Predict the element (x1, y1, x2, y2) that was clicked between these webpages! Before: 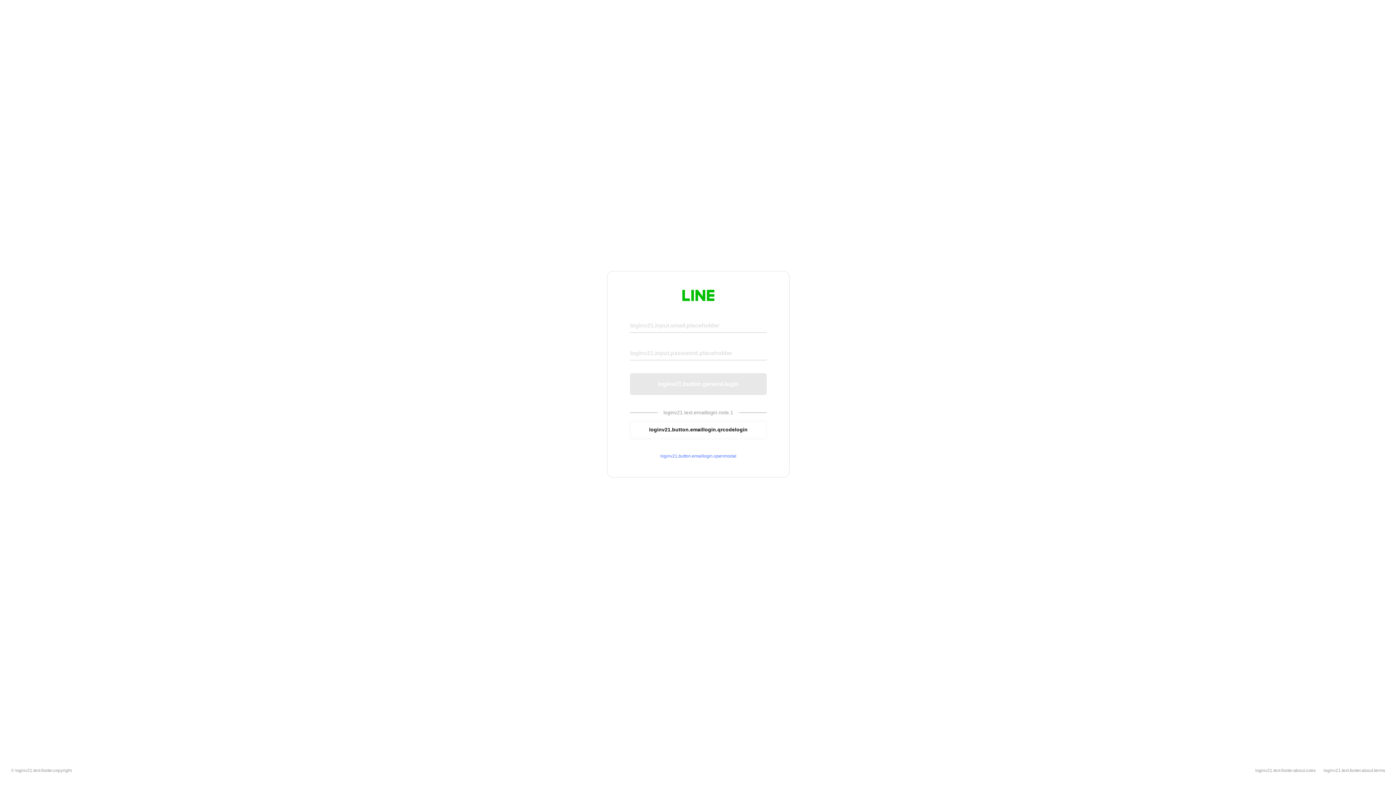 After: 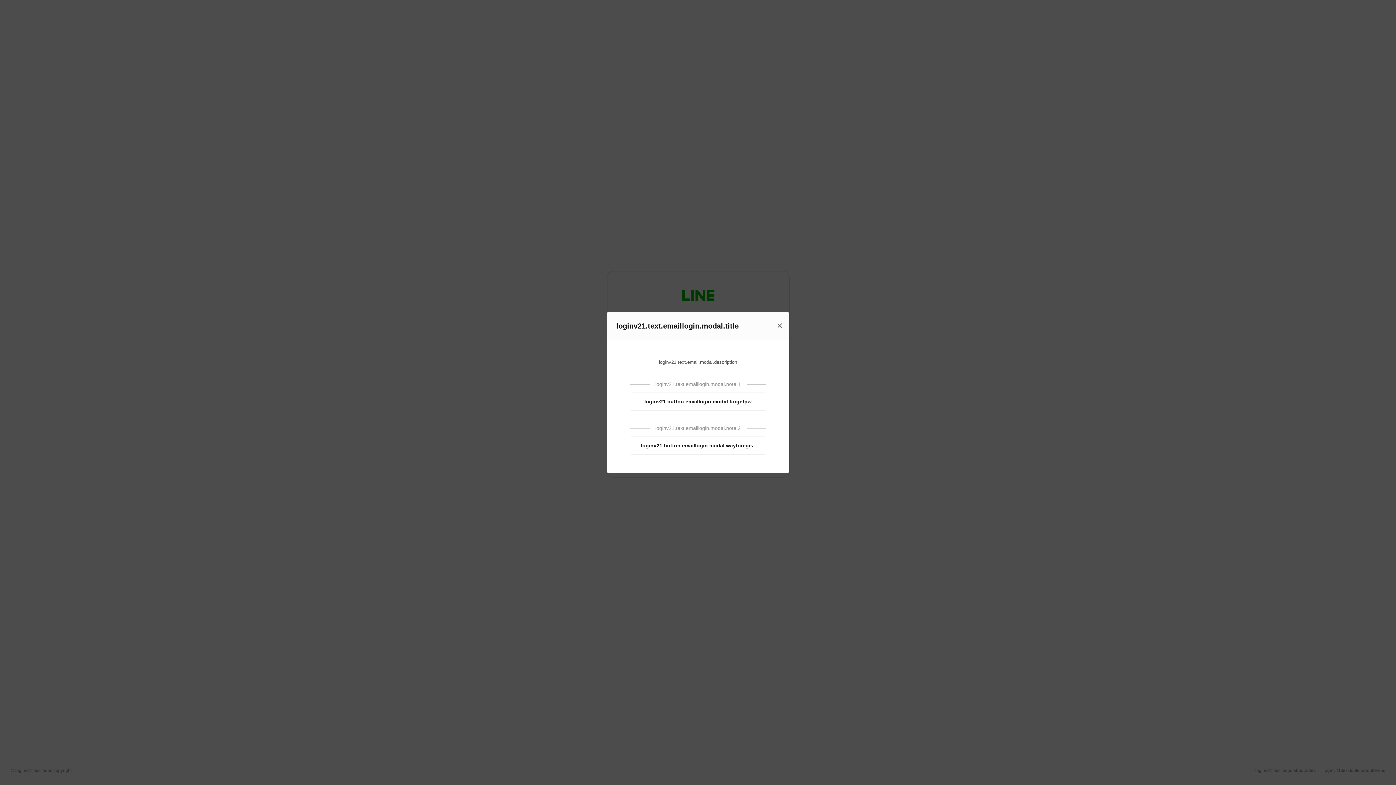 Action: label: loginv21.button.emaillogin.openmodal bbox: (630, 453, 766, 459)